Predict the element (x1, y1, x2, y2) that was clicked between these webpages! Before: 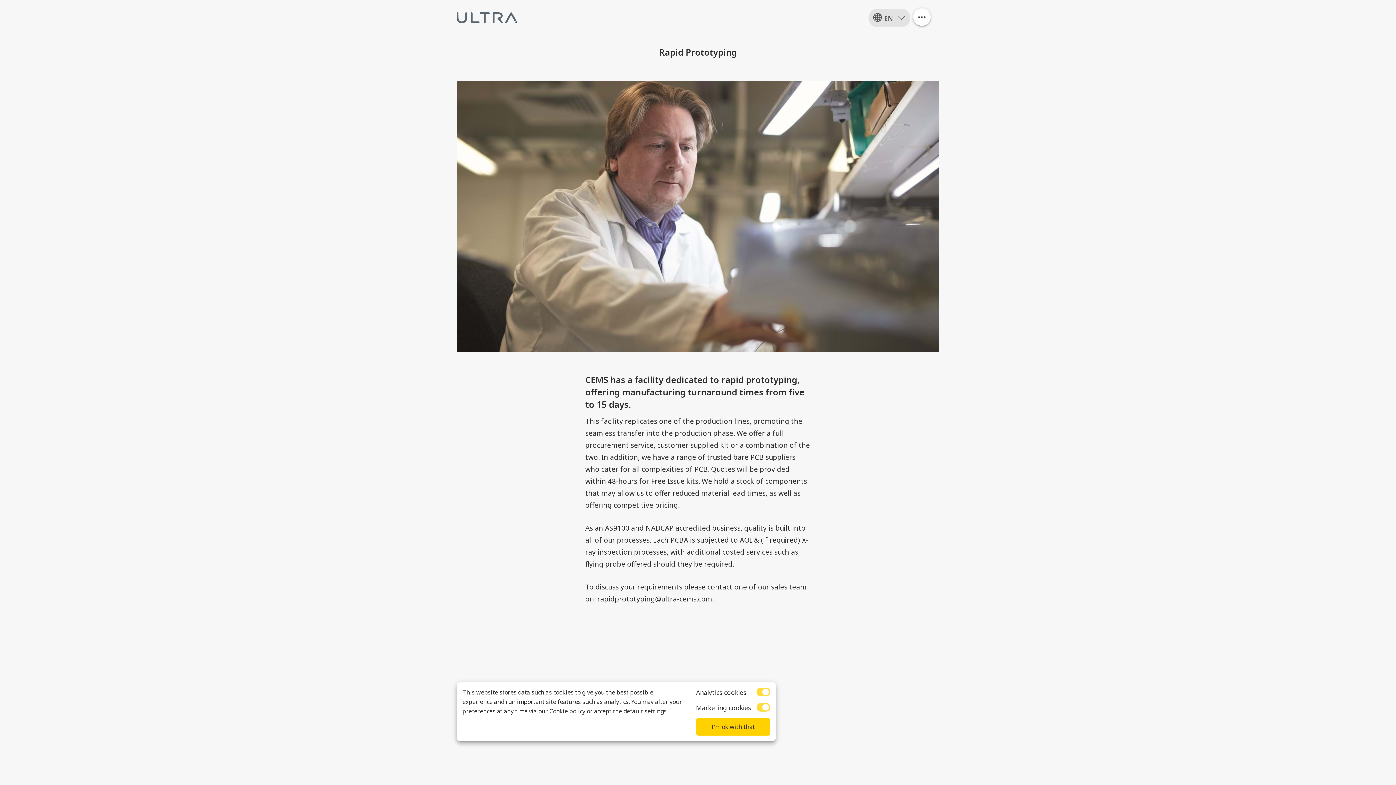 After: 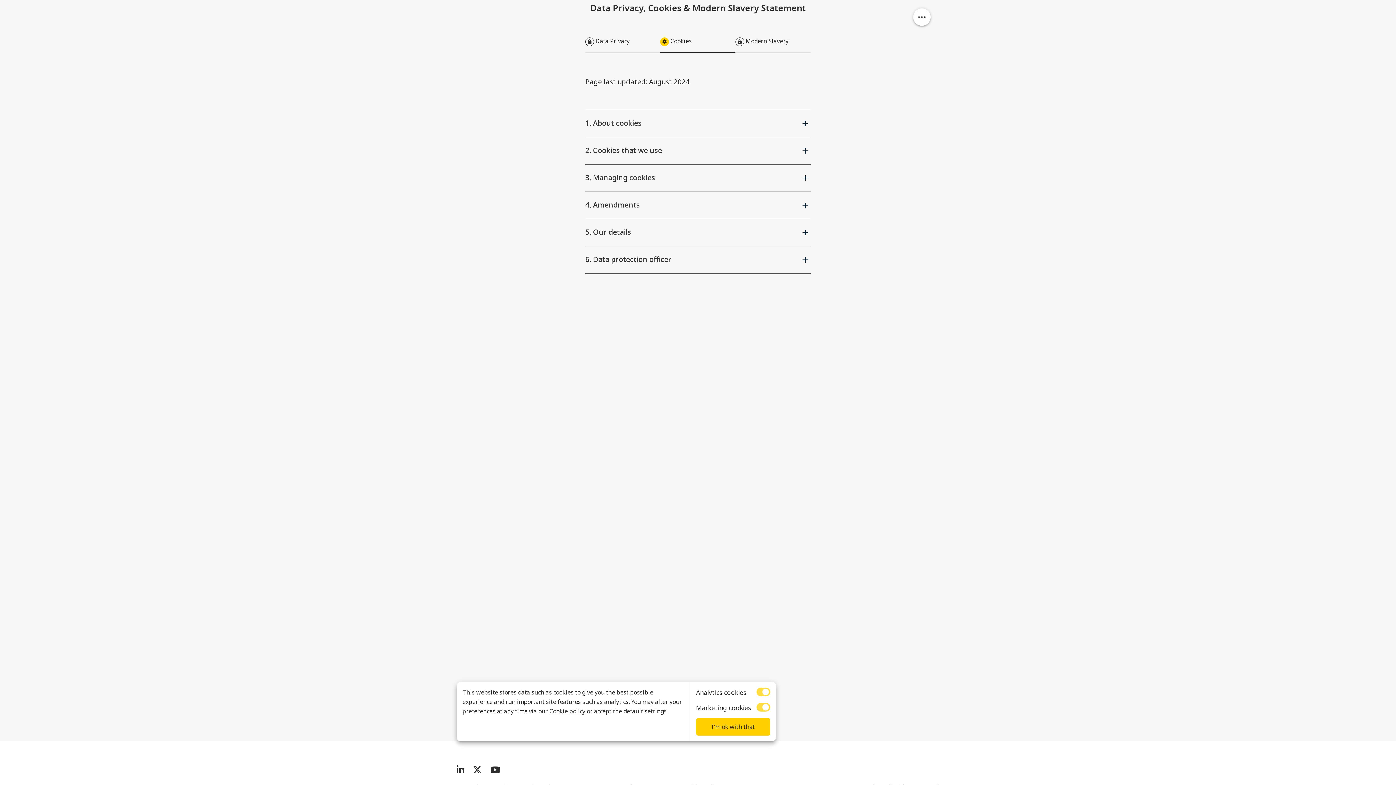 Action: bbox: (549, 707, 585, 715) label: Cookie policy